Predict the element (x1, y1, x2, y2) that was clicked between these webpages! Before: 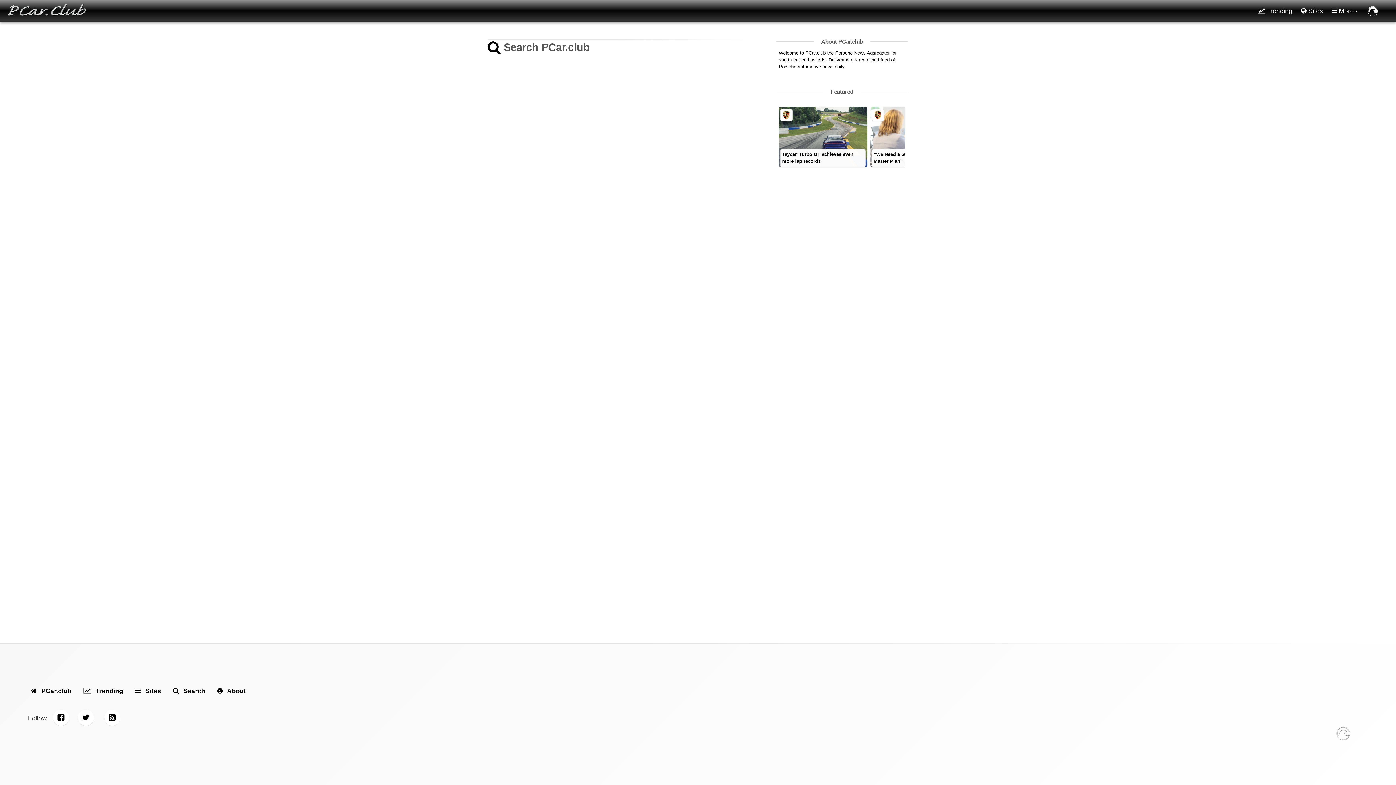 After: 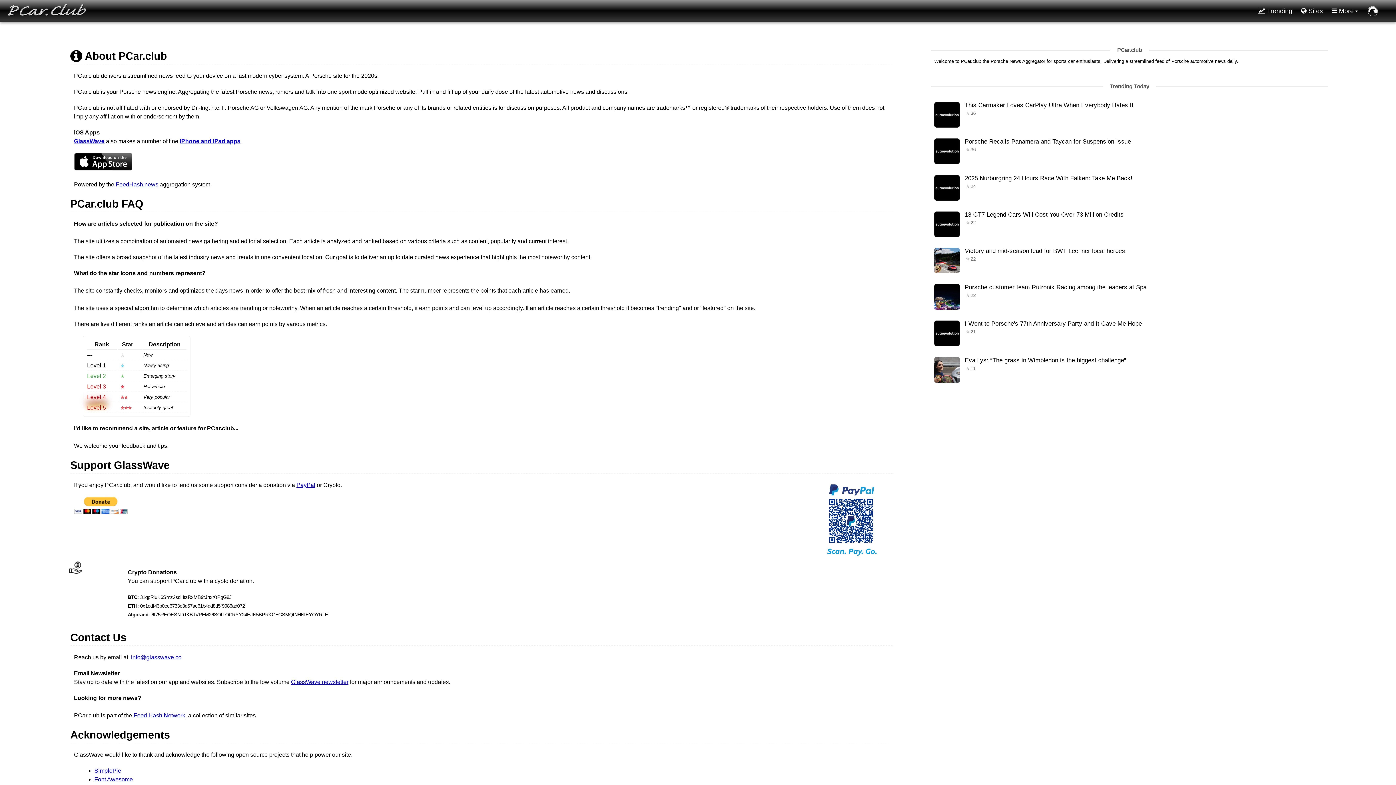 Action: bbox: (214, 685, 249, 697) label:  About